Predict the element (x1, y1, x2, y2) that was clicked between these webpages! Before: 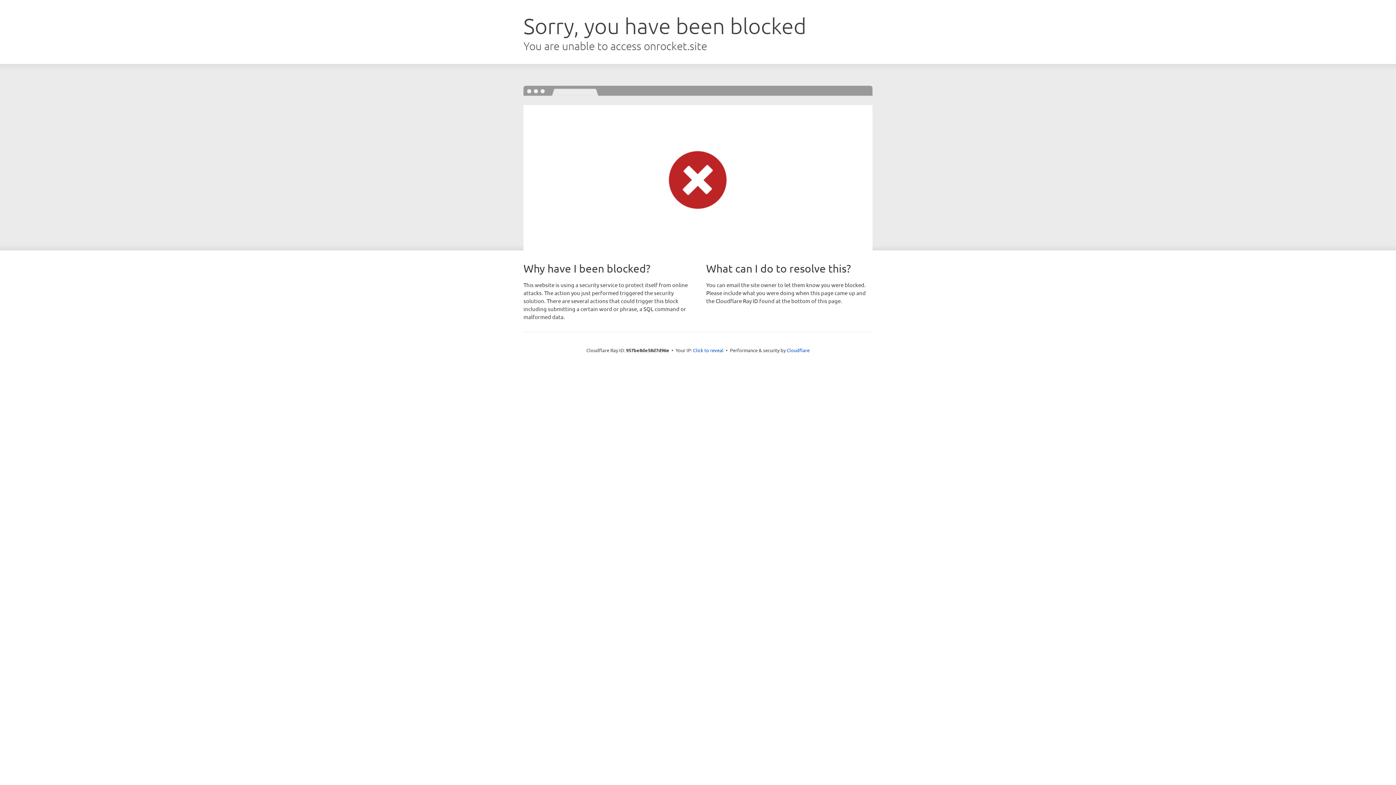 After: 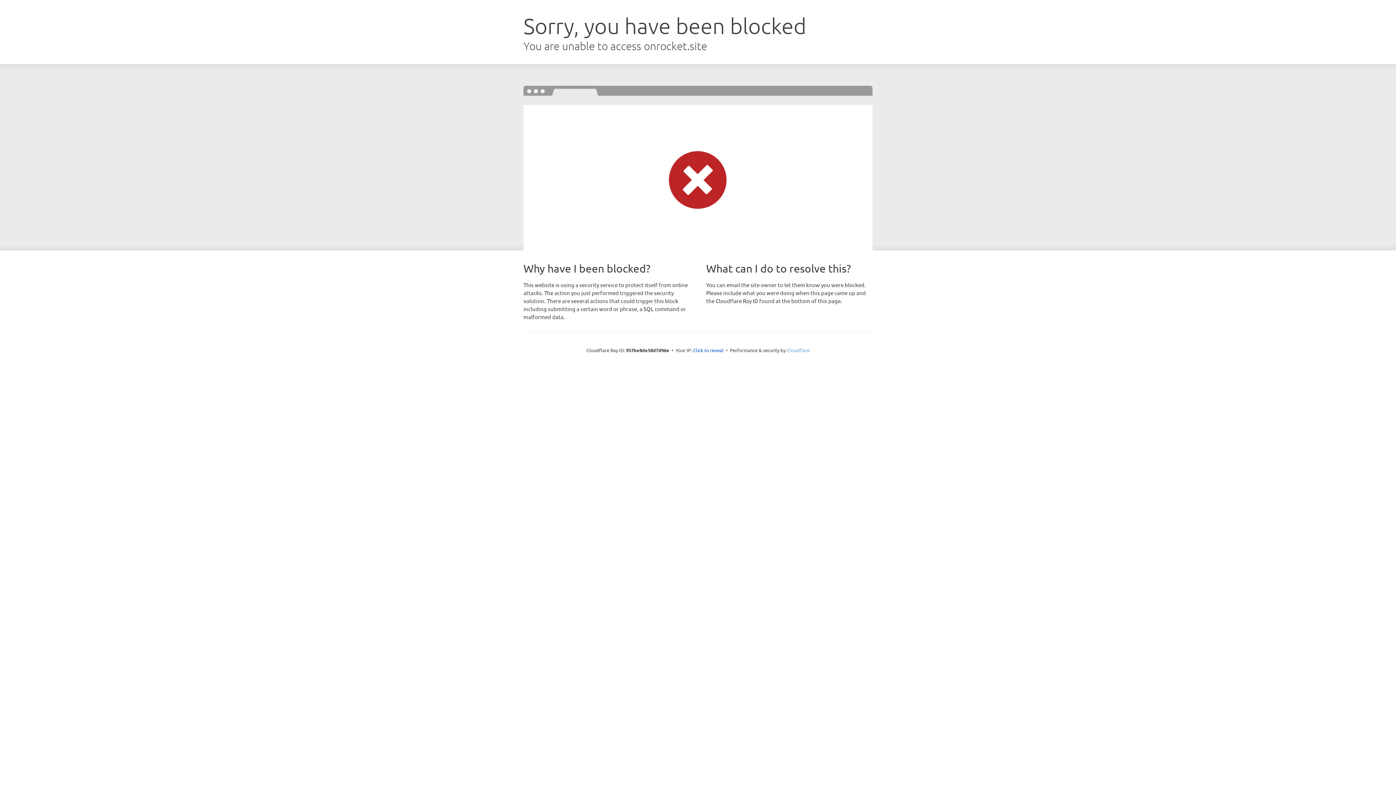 Action: bbox: (786, 347, 809, 353) label: Cloudflare